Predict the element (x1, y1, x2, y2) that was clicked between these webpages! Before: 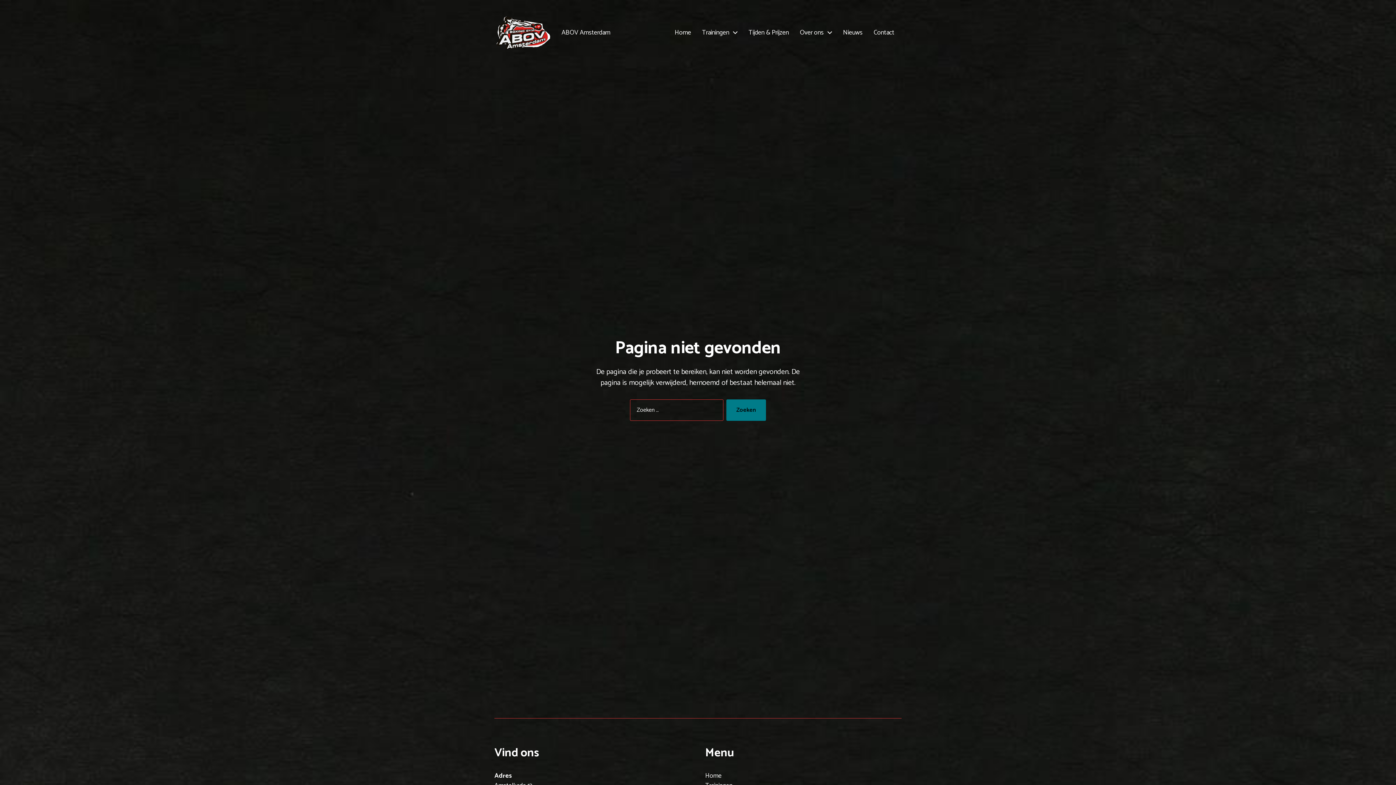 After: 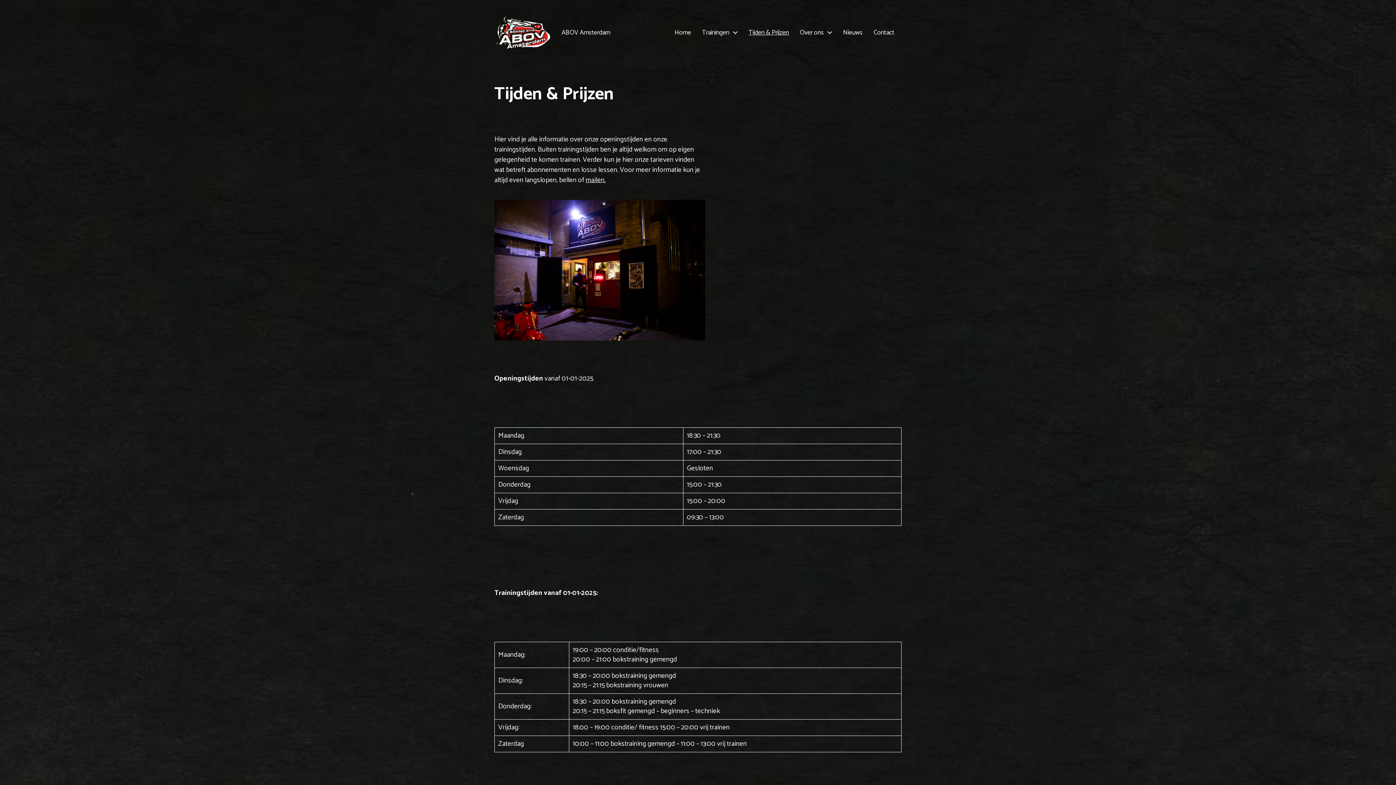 Action: bbox: (748, 29, 789, 35) label: Tijden & Prijzen